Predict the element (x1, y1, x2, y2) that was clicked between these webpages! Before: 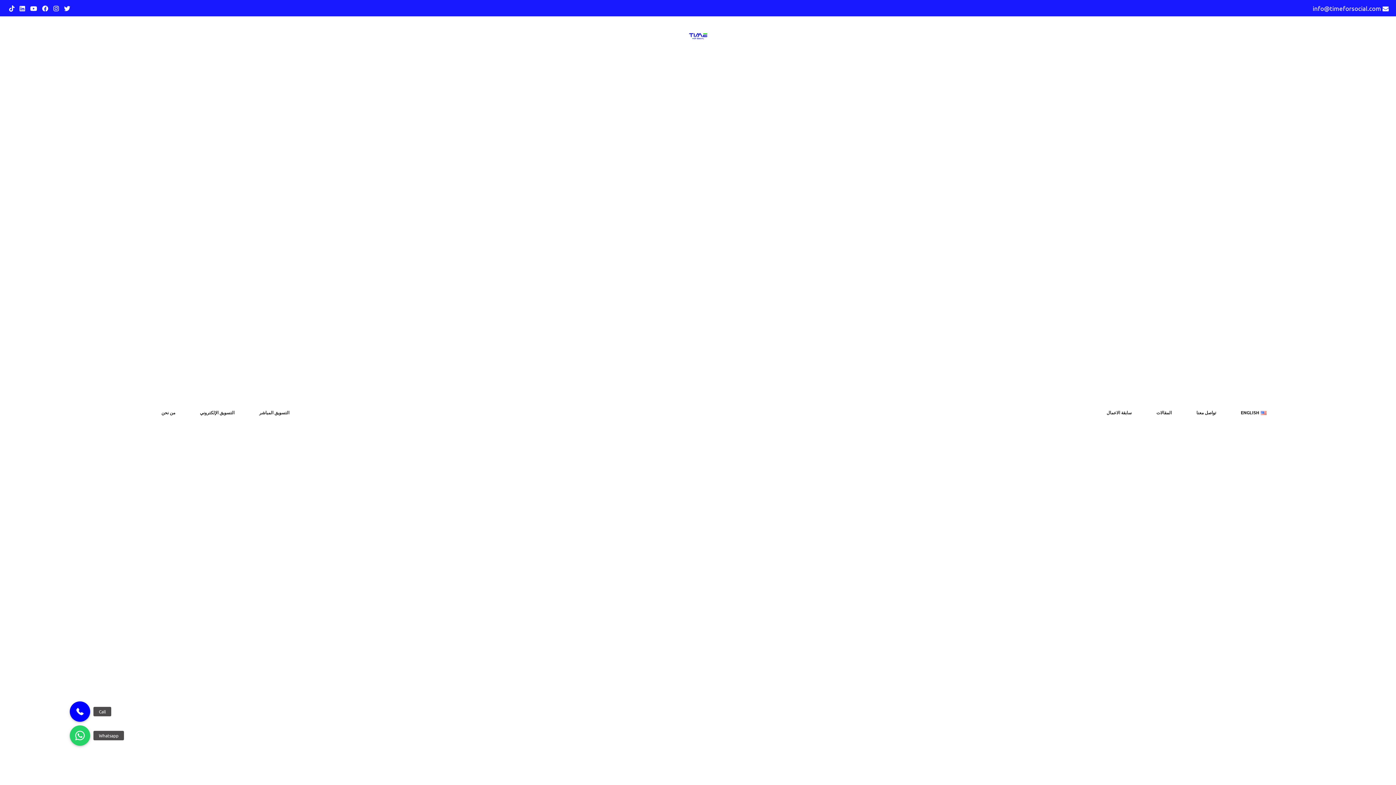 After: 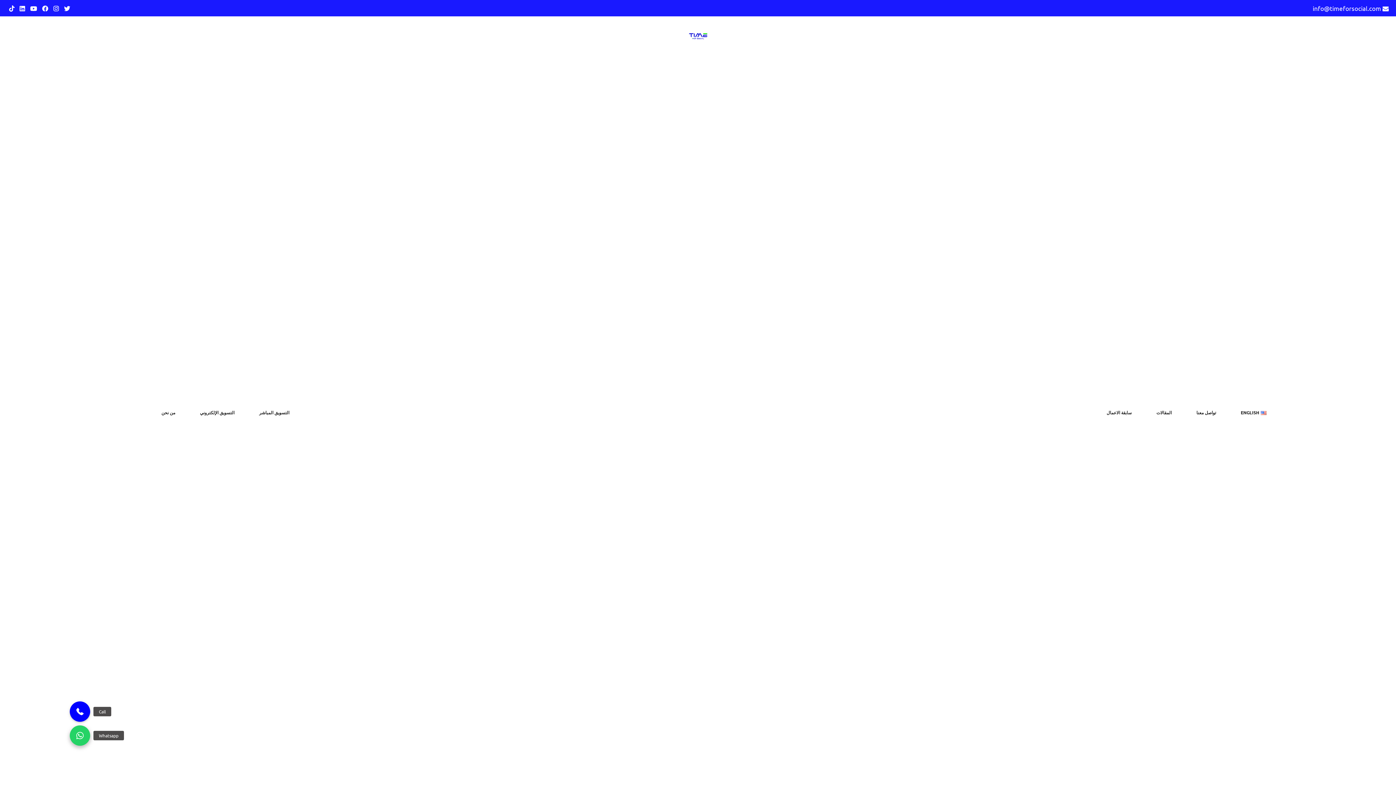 Action: label: Whatsapp bbox: (69, 725, 90, 746)